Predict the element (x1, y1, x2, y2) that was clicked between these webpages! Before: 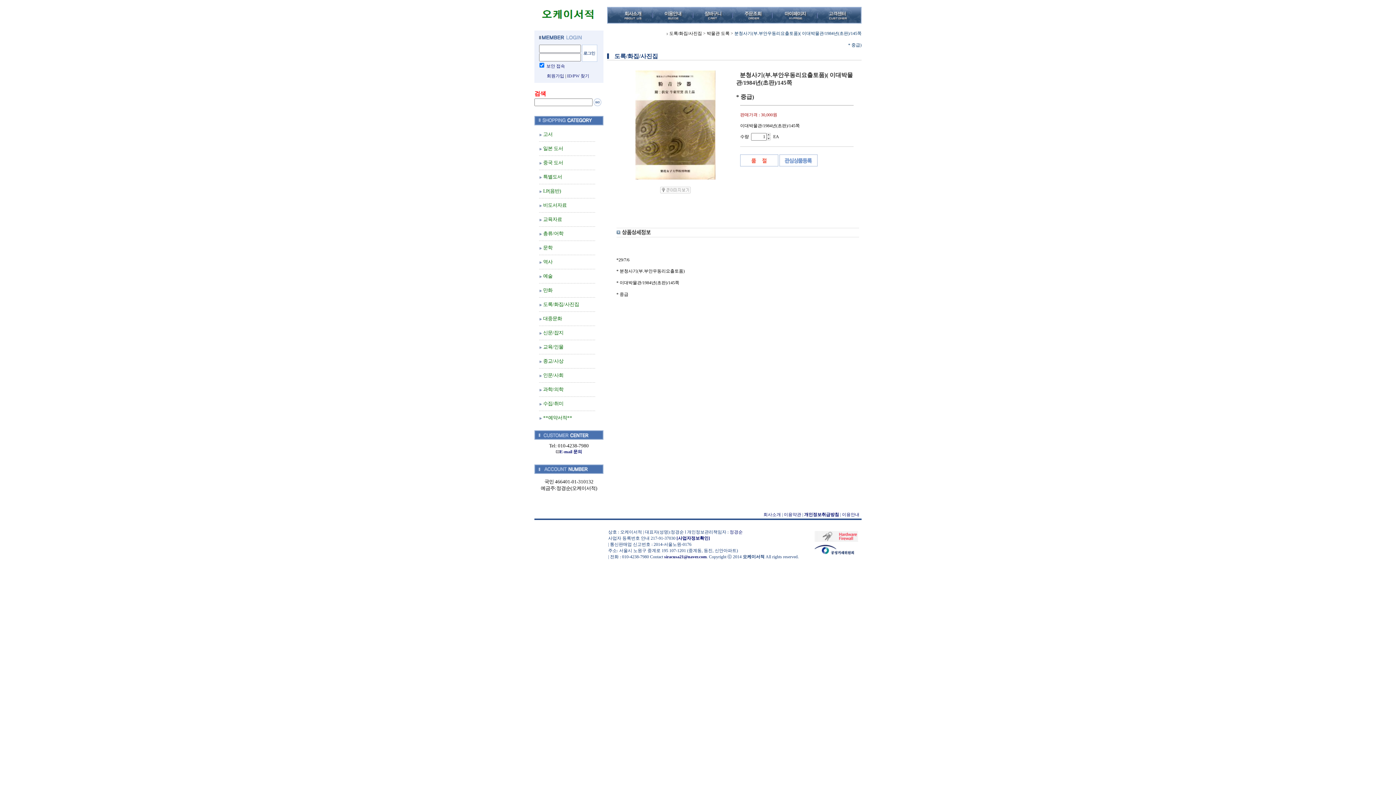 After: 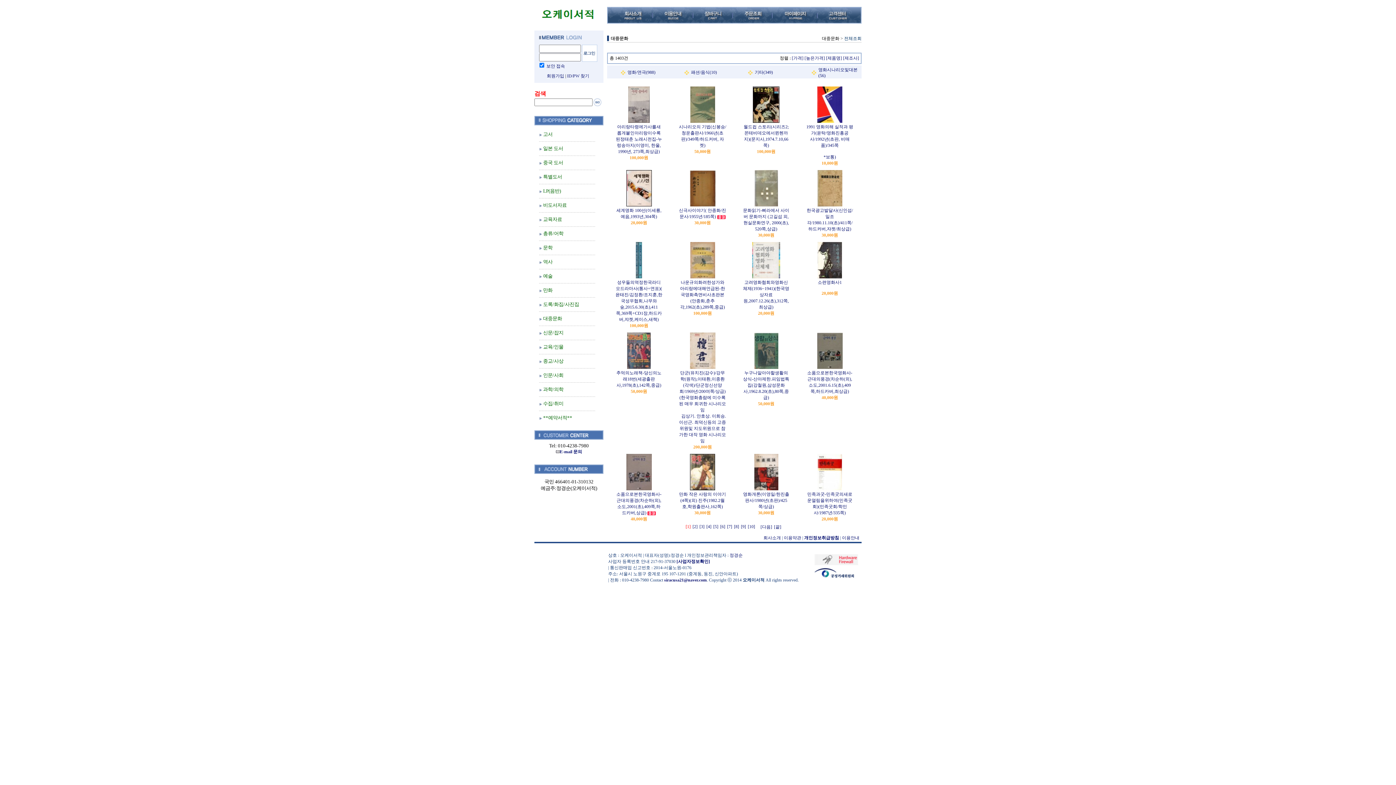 Action: label: 대중문화 bbox: (543, 316, 562, 321)